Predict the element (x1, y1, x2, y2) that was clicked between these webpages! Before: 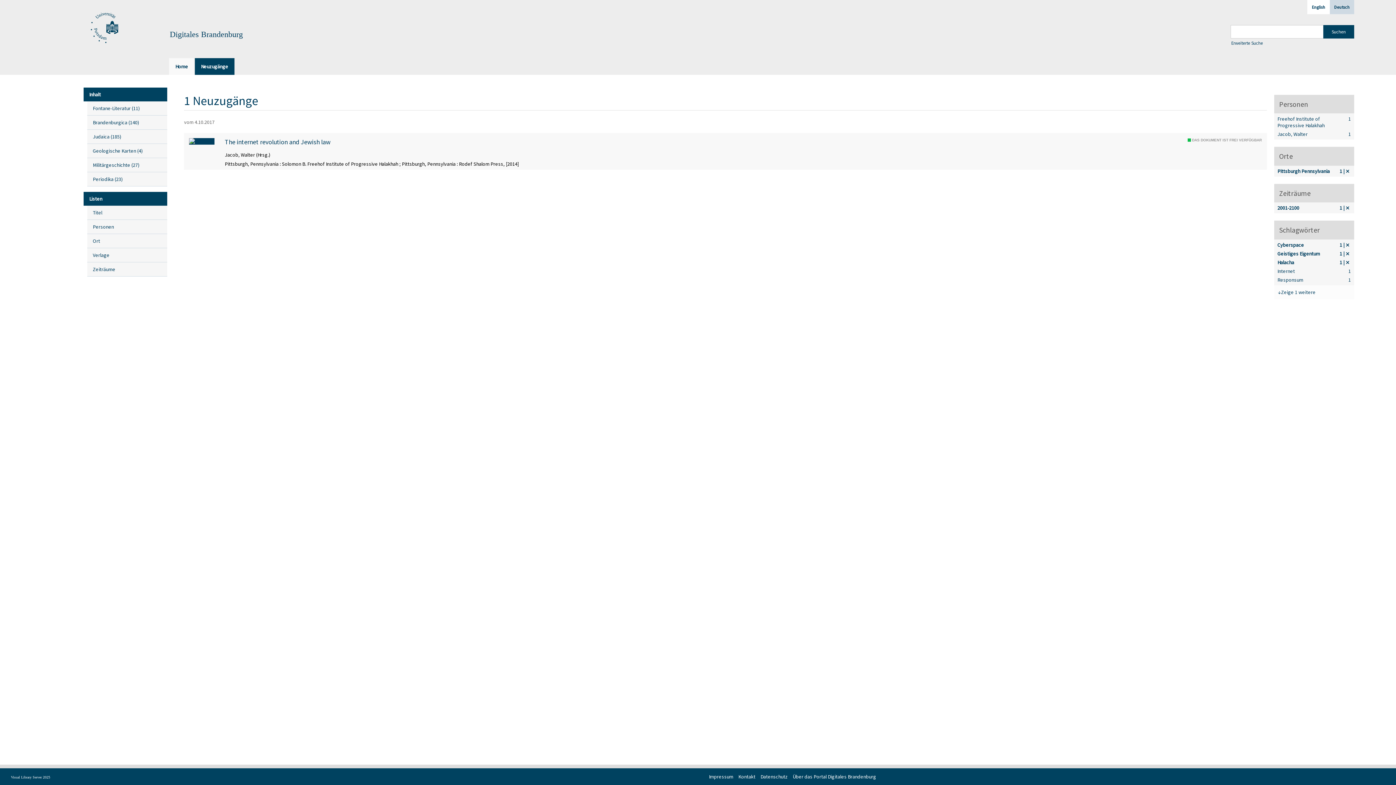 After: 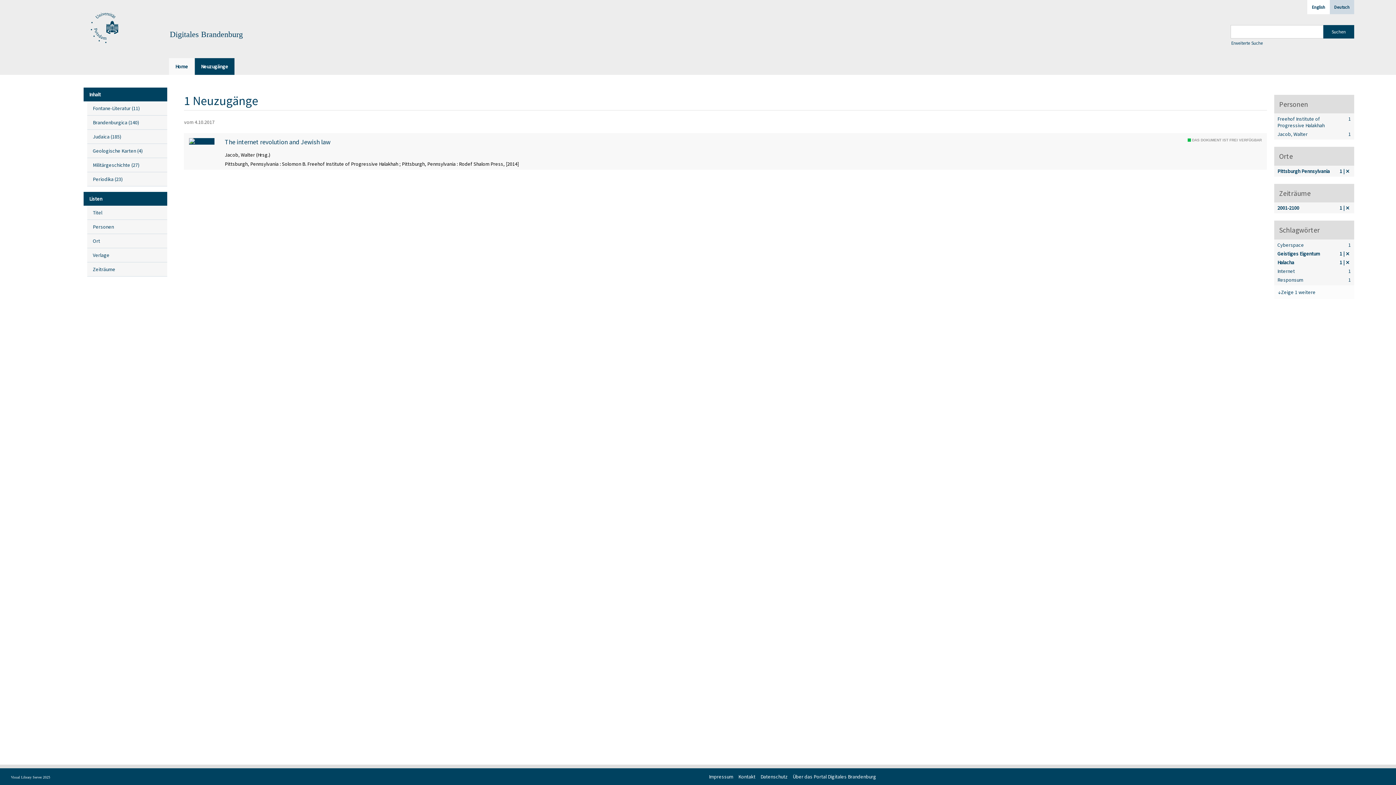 Action: bbox: (1276, 240, 1352, 249) label: 1
Einträge für
Cyberspace